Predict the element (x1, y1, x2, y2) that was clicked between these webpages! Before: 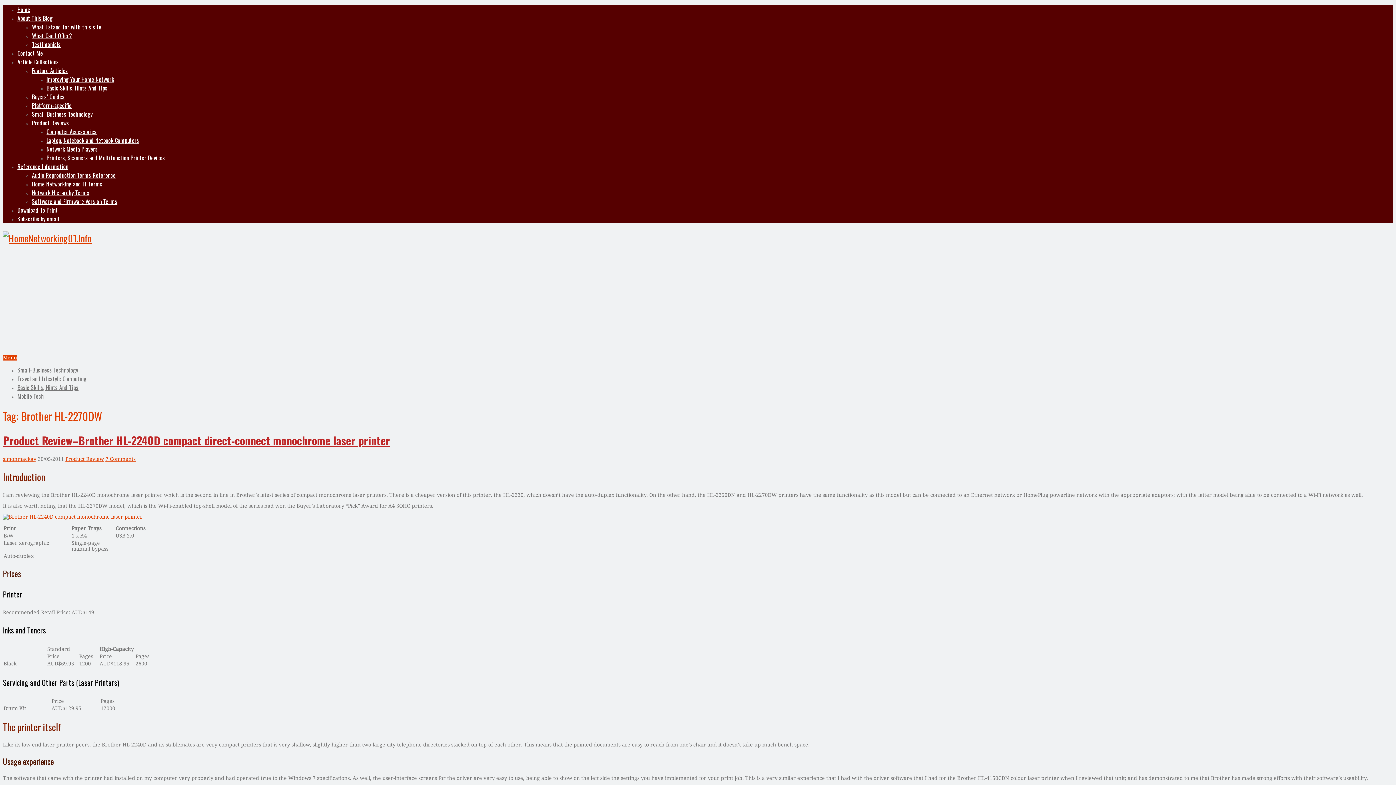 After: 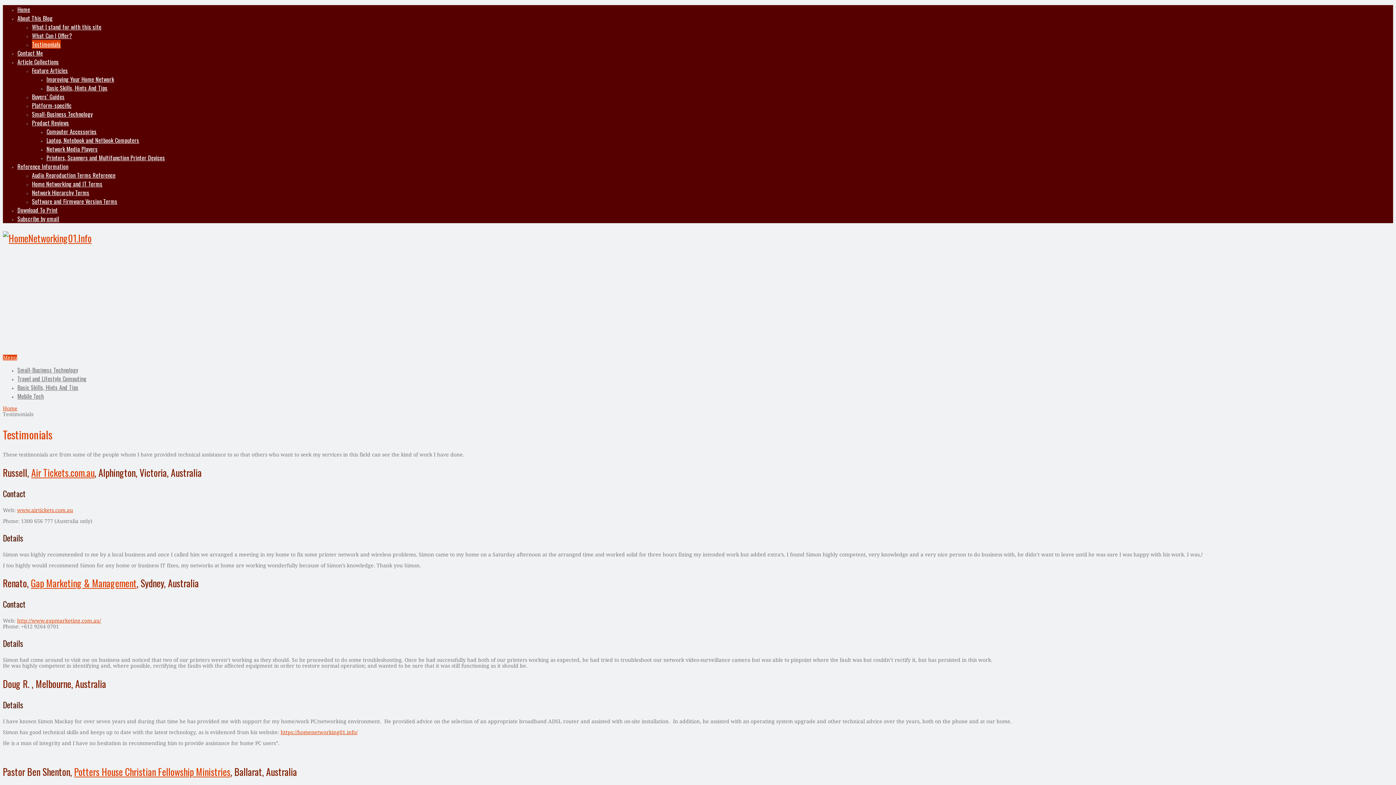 Action: label: Testimonials bbox: (32, 40, 60, 48)